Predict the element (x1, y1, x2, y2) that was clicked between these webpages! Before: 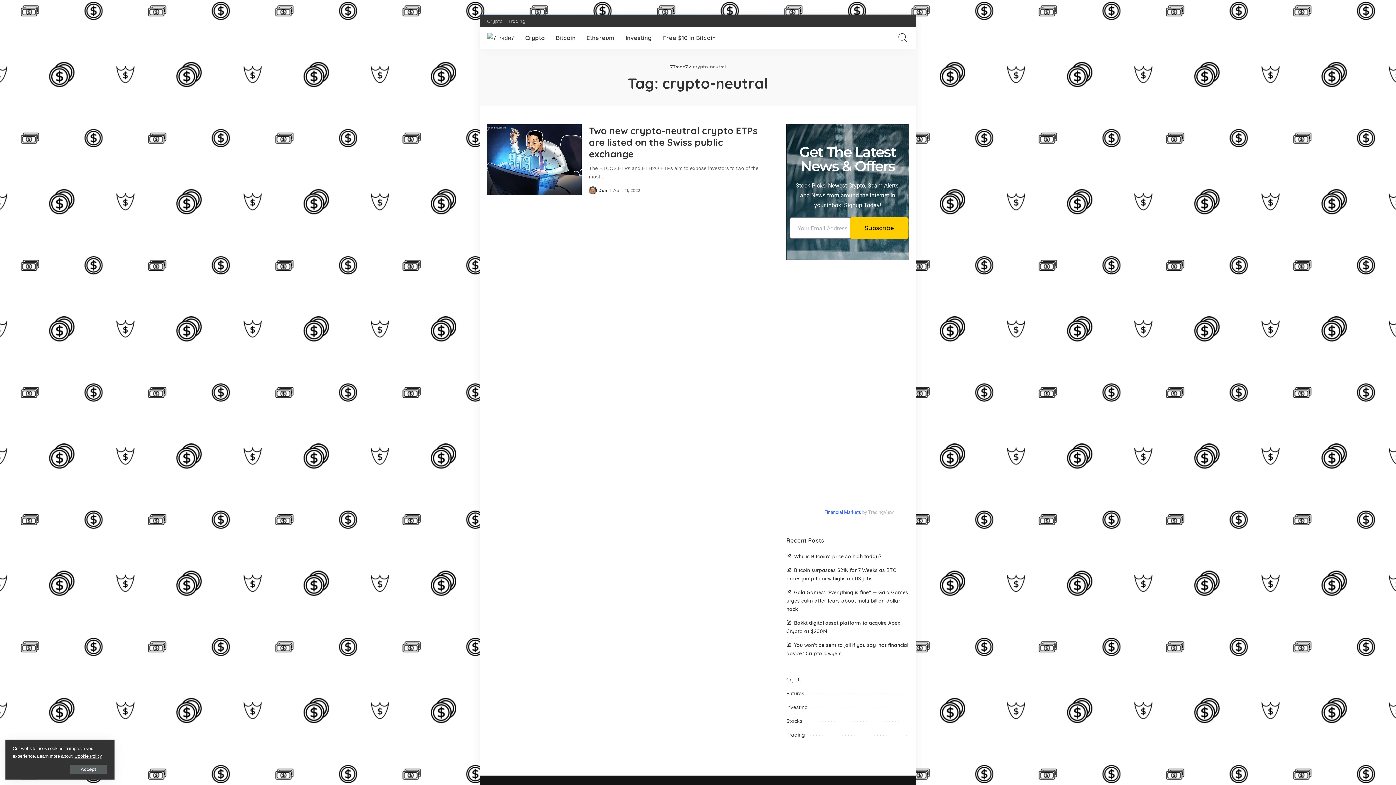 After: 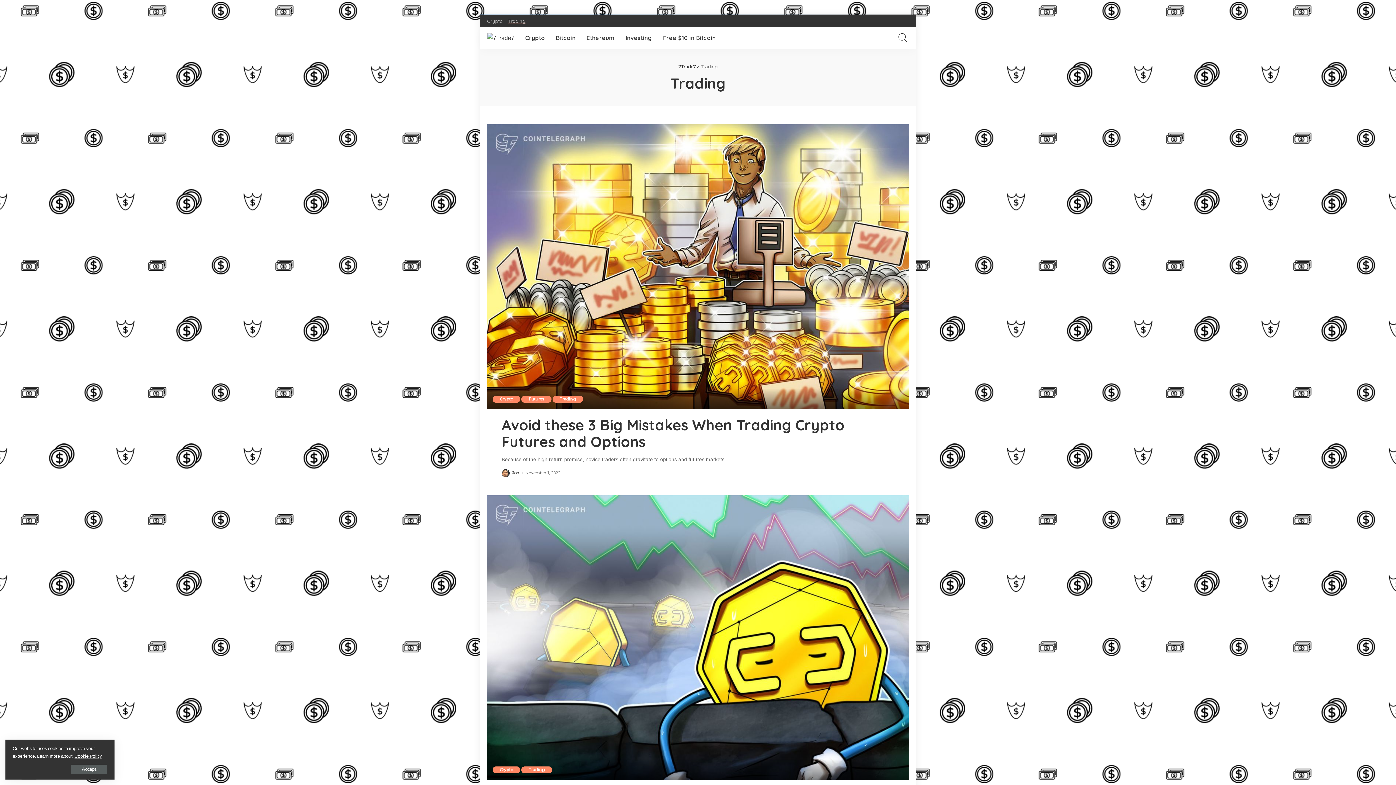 Action: bbox: (505, 18, 528, 24) label: Trading